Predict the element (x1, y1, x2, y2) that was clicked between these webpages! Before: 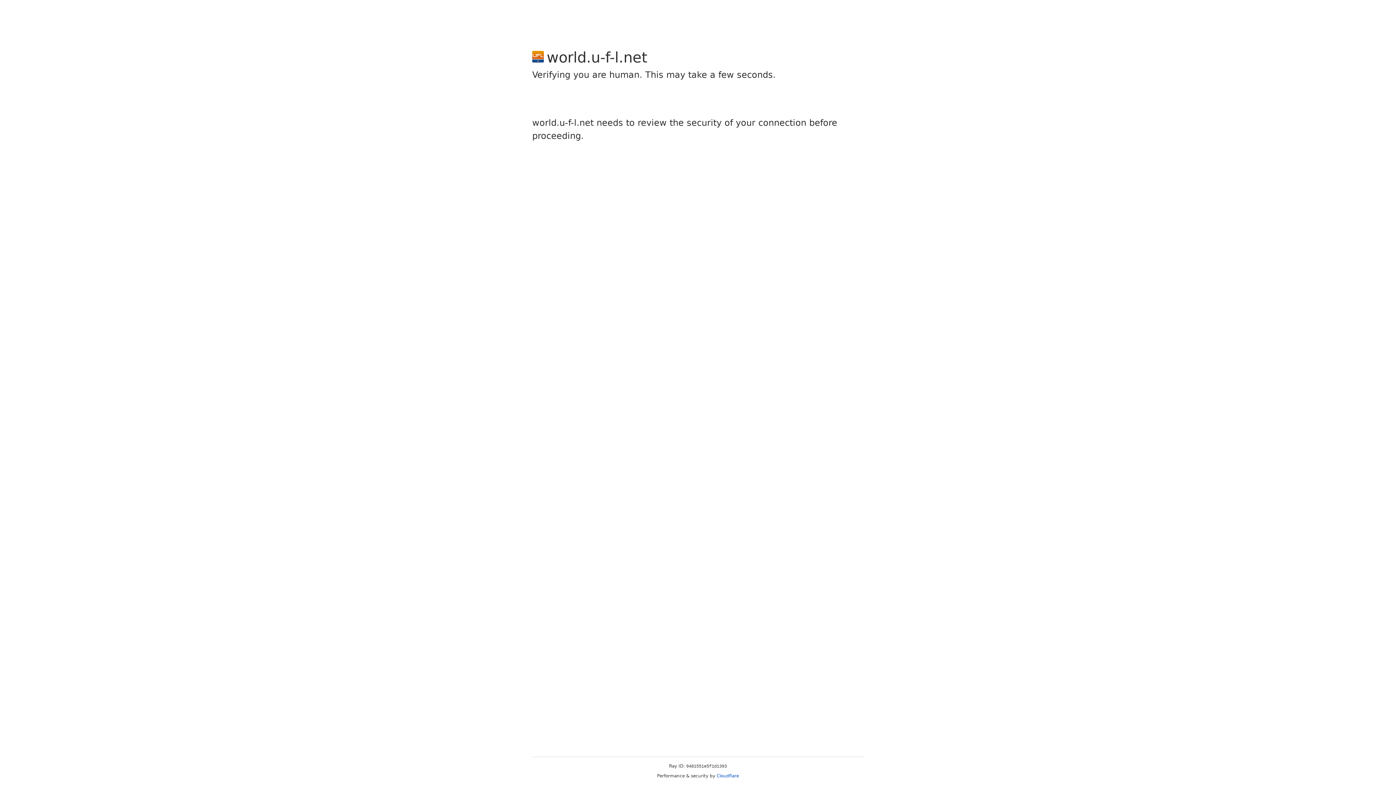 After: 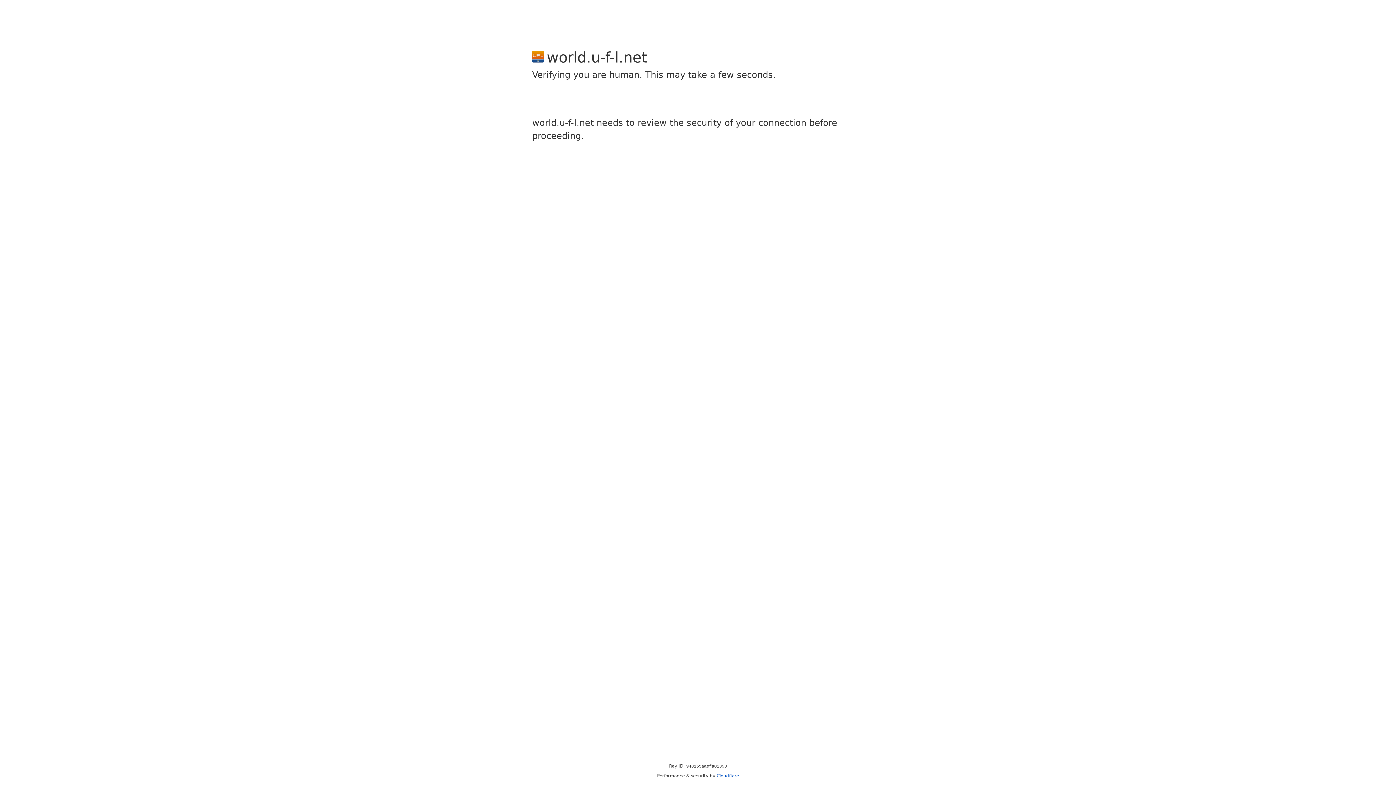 Action: bbox: (716, 773, 739, 778) label: Cloudflare